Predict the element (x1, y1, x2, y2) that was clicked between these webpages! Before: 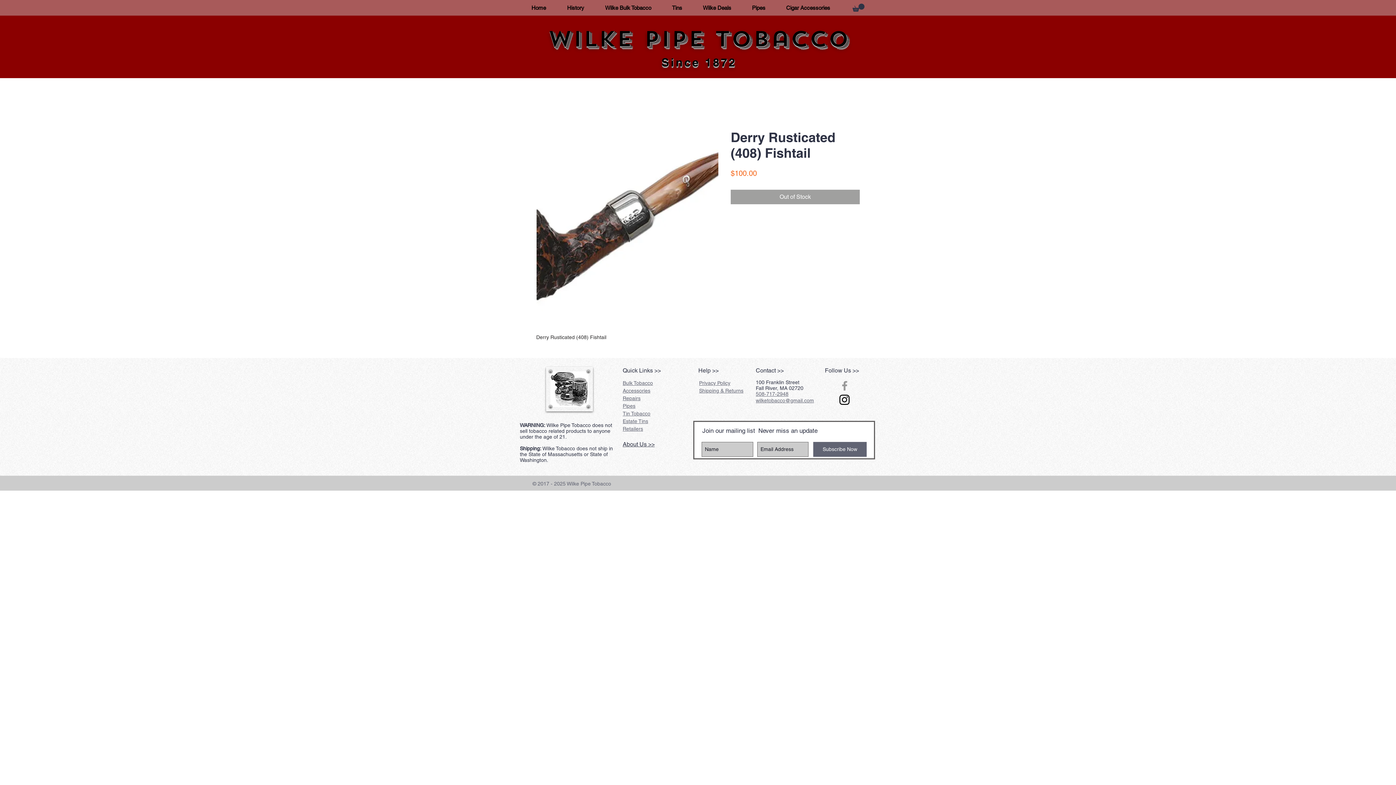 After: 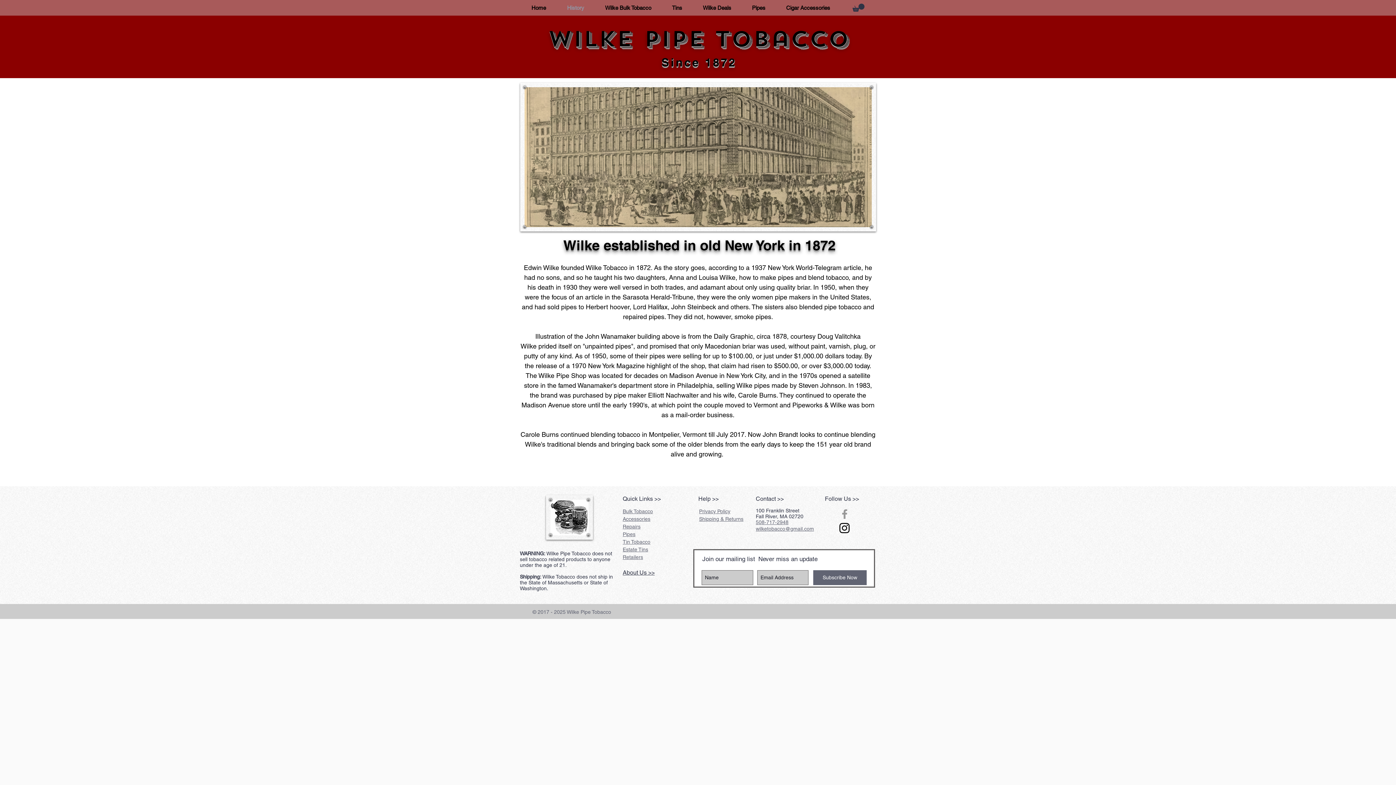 Action: label: History bbox: (556, 1, 594, 14)